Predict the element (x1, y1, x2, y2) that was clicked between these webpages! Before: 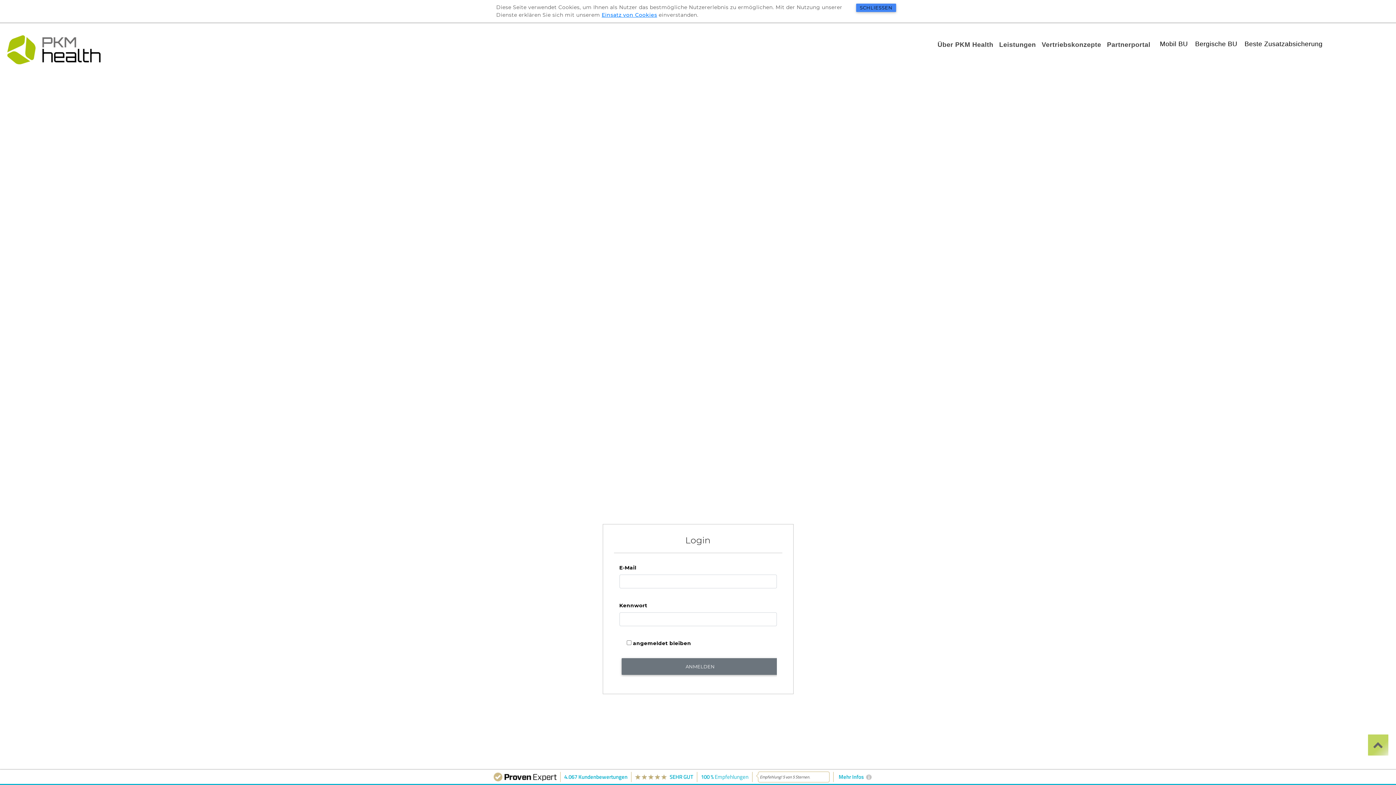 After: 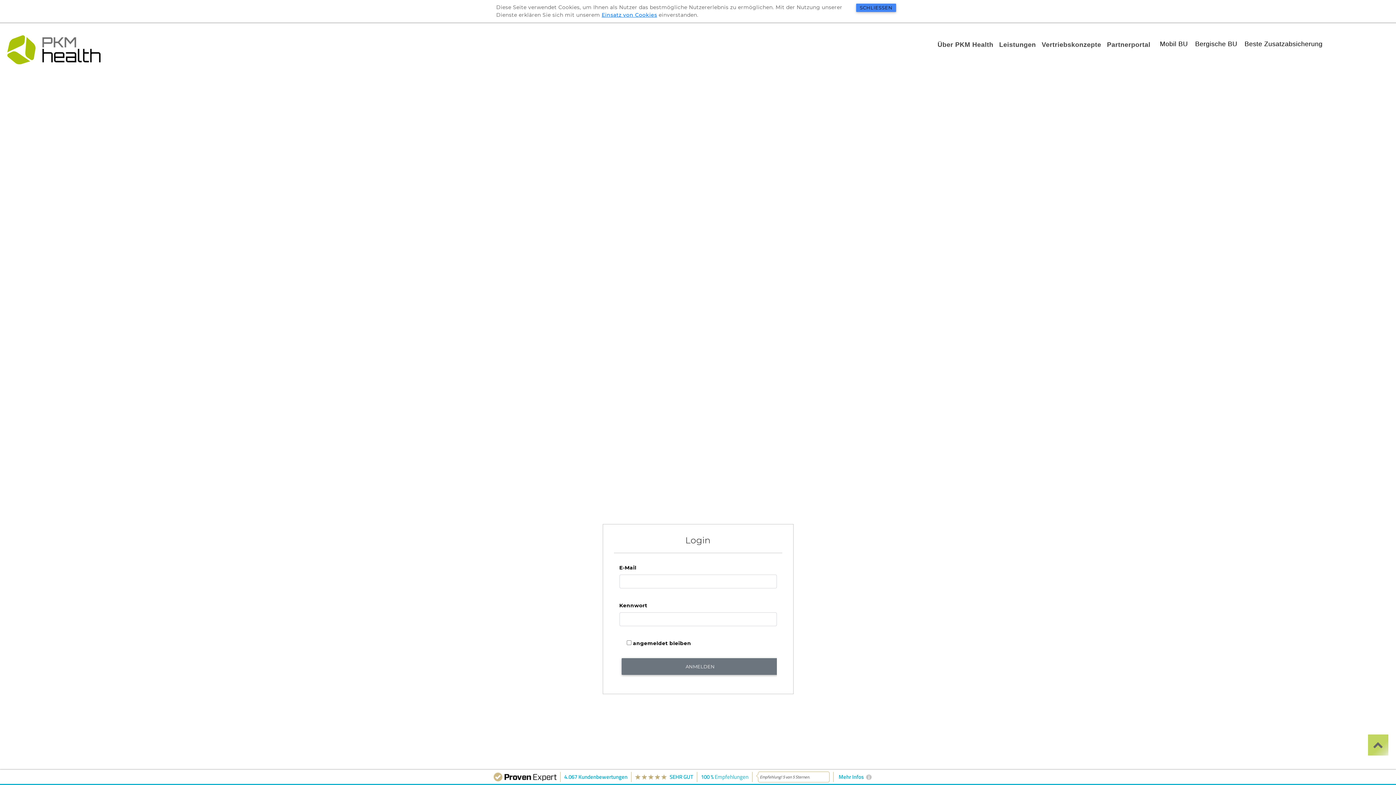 Action: bbox: (1191, 39, 1241, 49) label: Bergische BU